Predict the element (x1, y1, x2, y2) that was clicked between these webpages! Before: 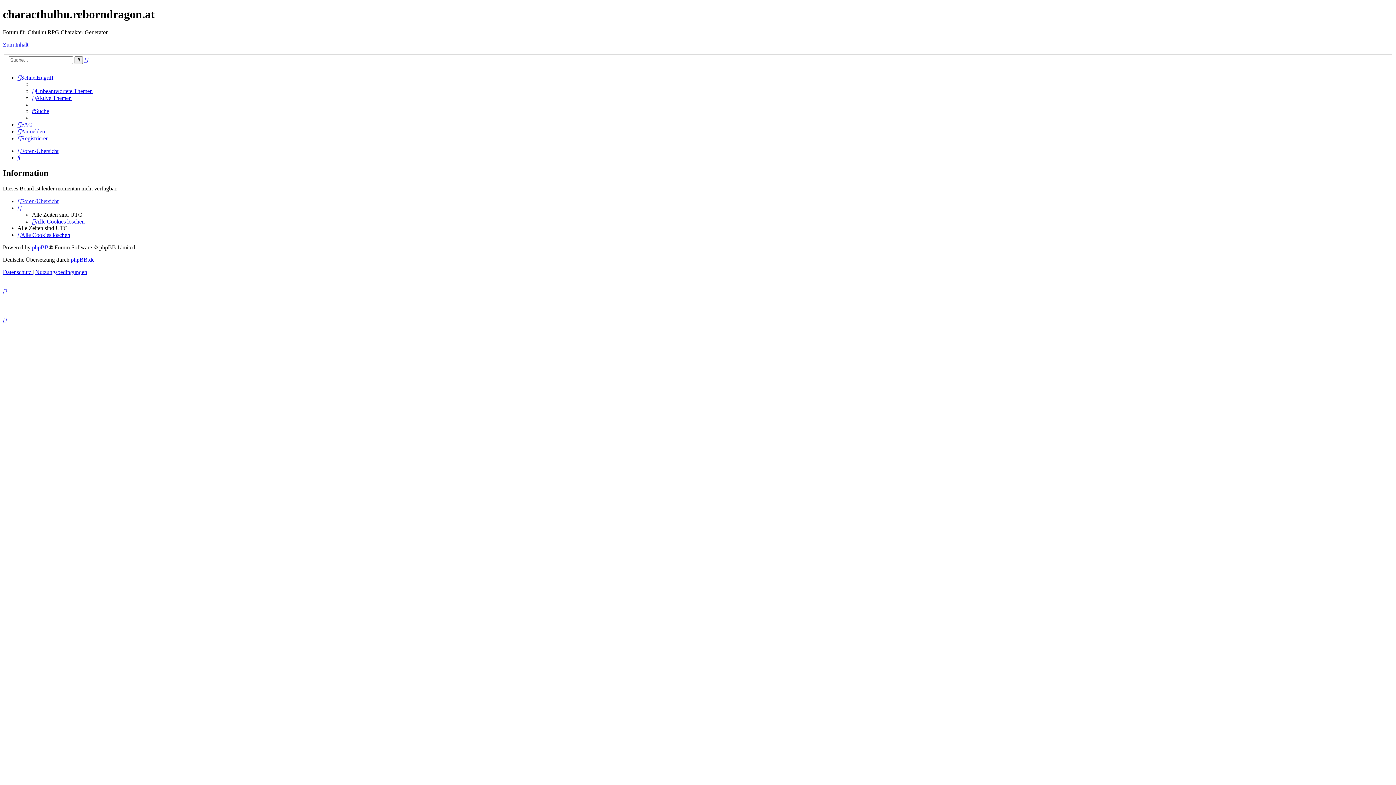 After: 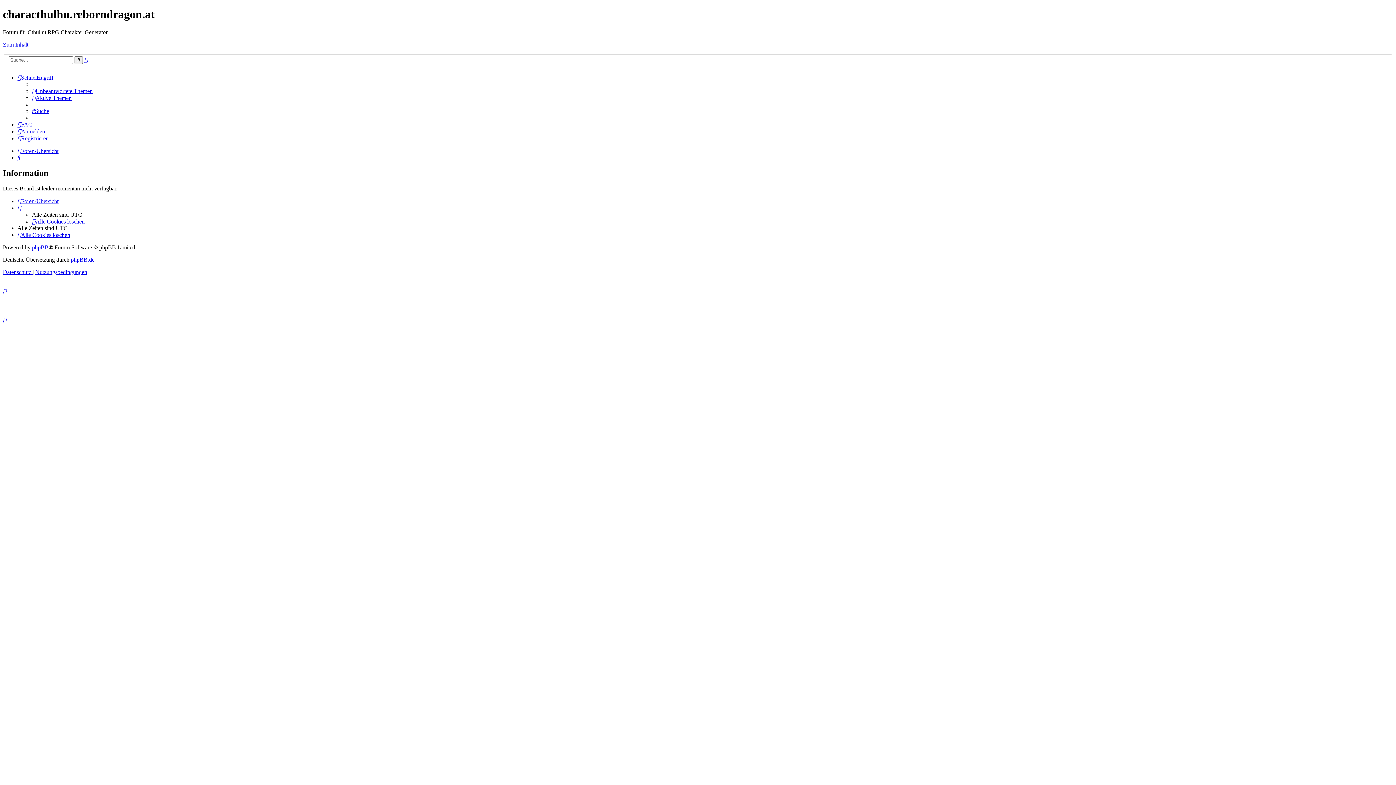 Action: bbox: (32, 88, 92, 94) label: Unbeantwortete Themen